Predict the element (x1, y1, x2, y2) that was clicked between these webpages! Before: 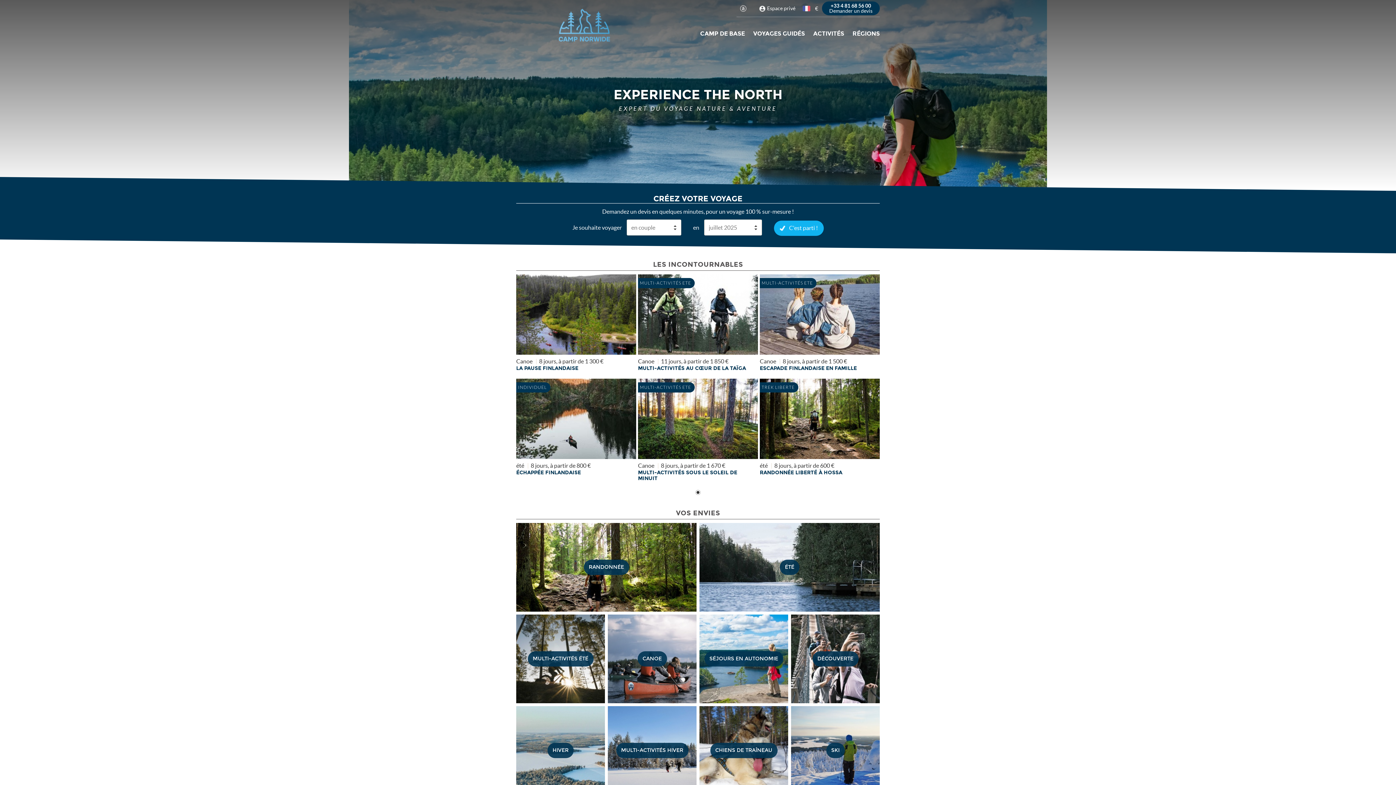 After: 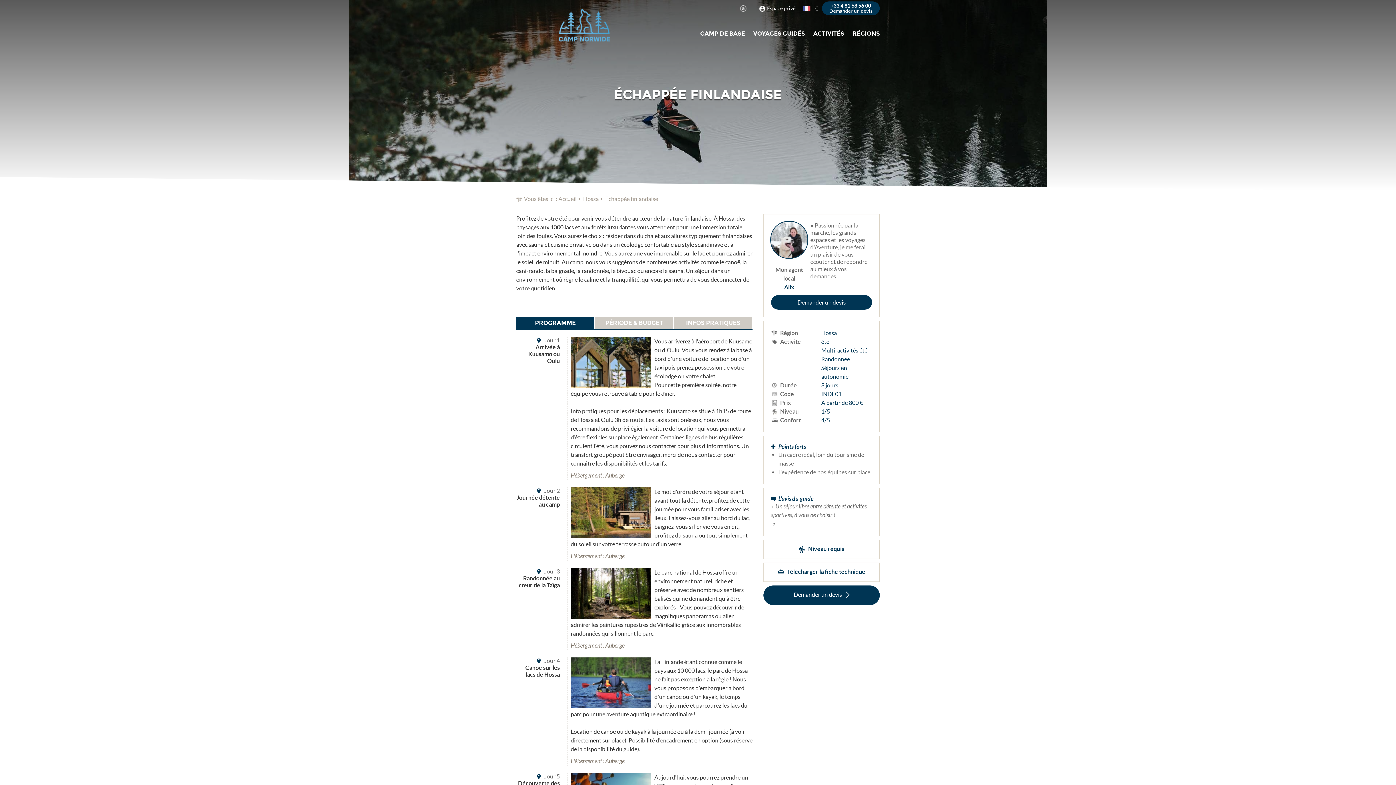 Action: bbox: (516, 378, 636, 481)